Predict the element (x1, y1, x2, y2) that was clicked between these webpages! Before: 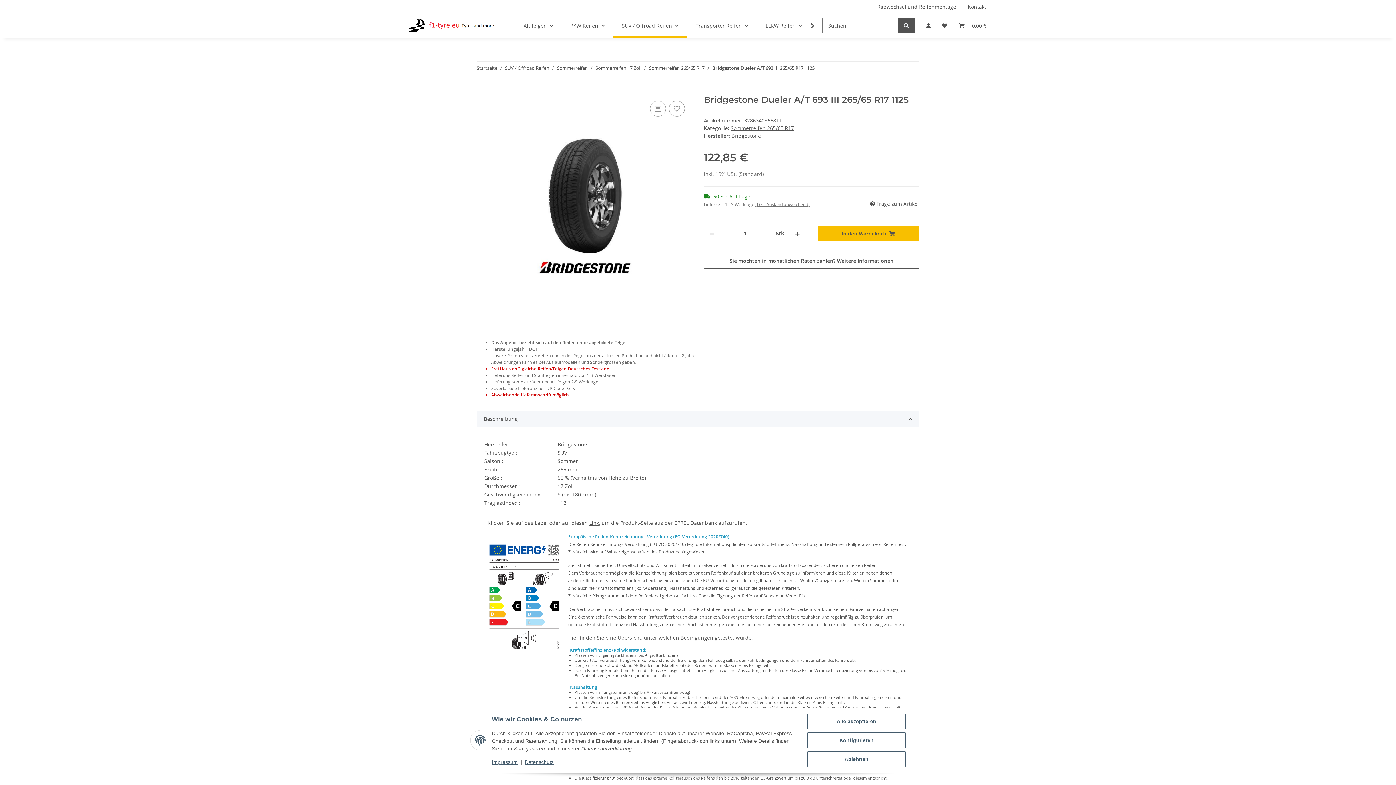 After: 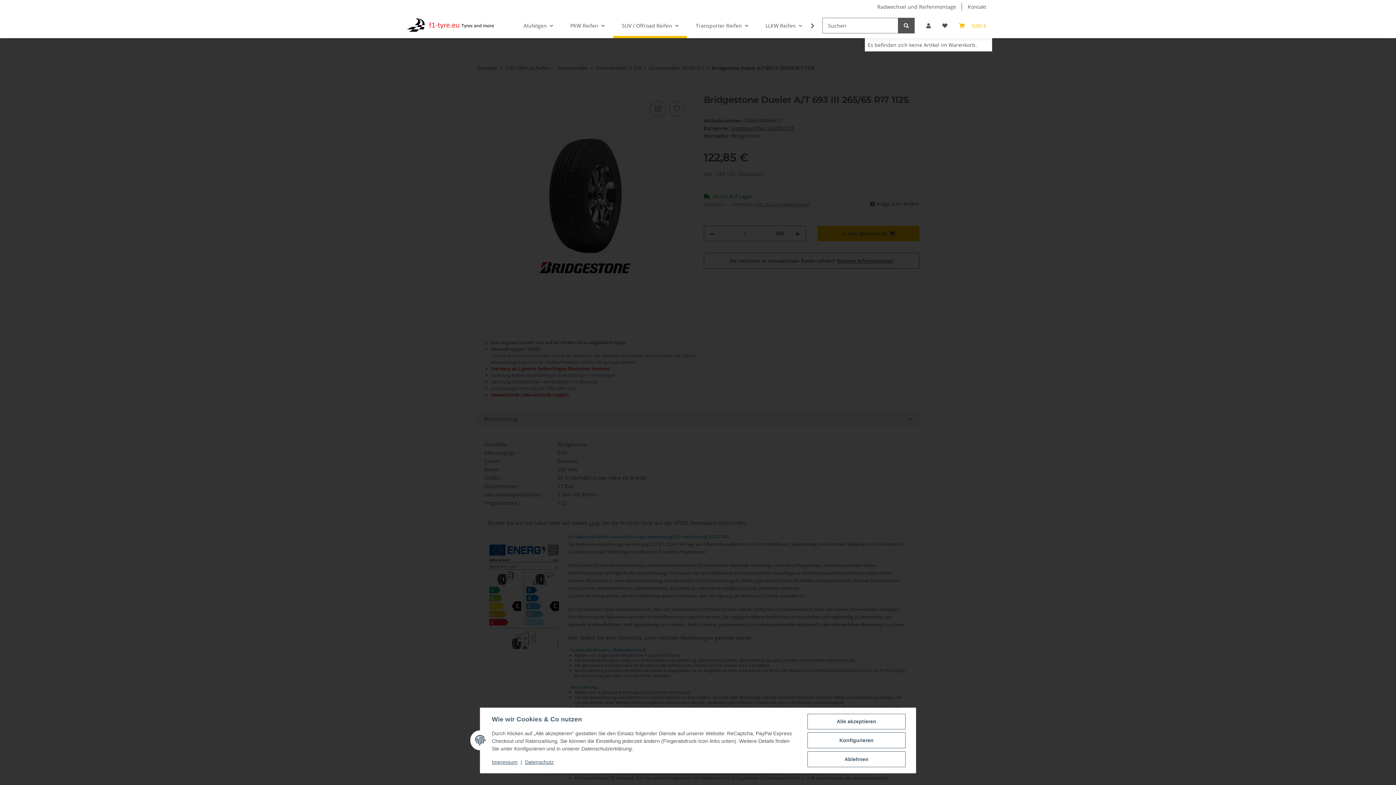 Action: bbox: (953, 13, 992, 38) label: Warenkorb